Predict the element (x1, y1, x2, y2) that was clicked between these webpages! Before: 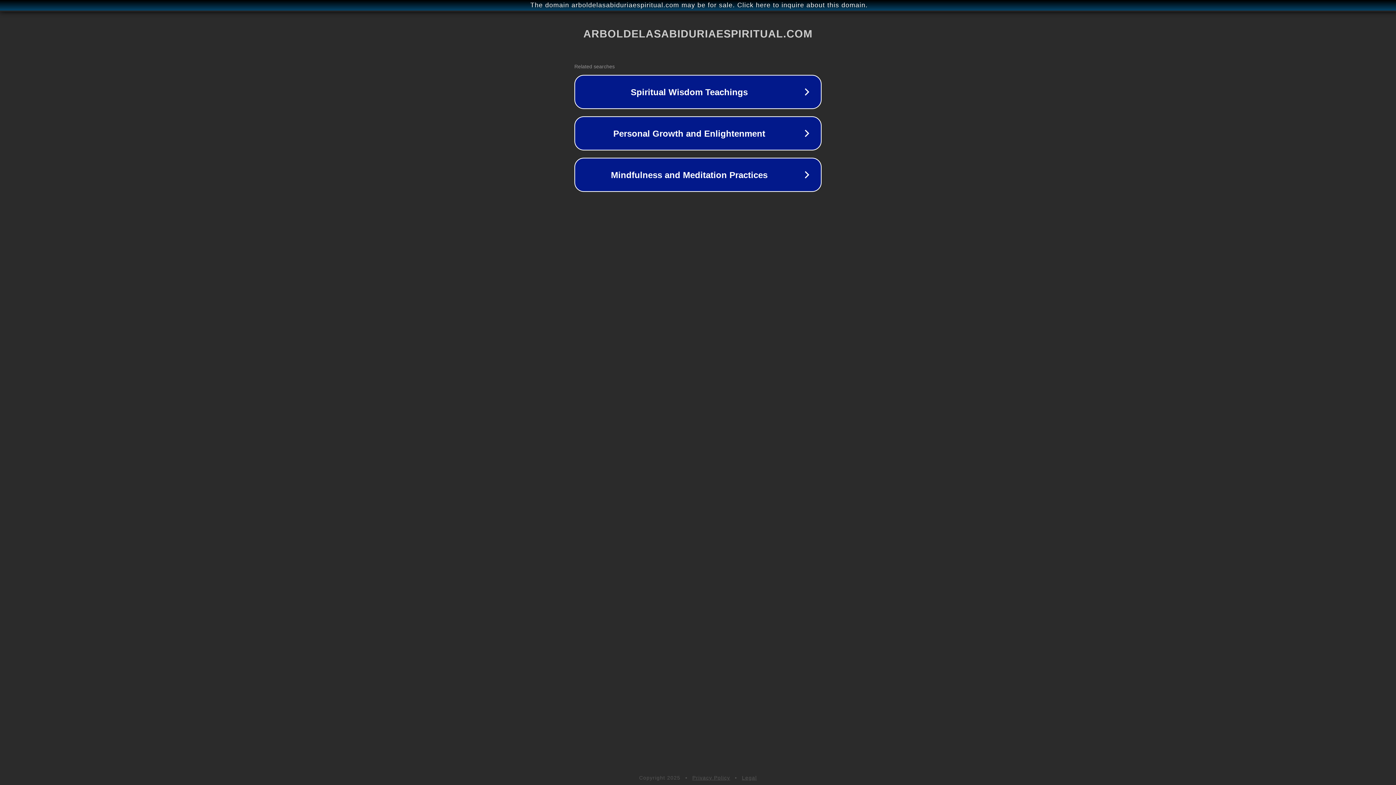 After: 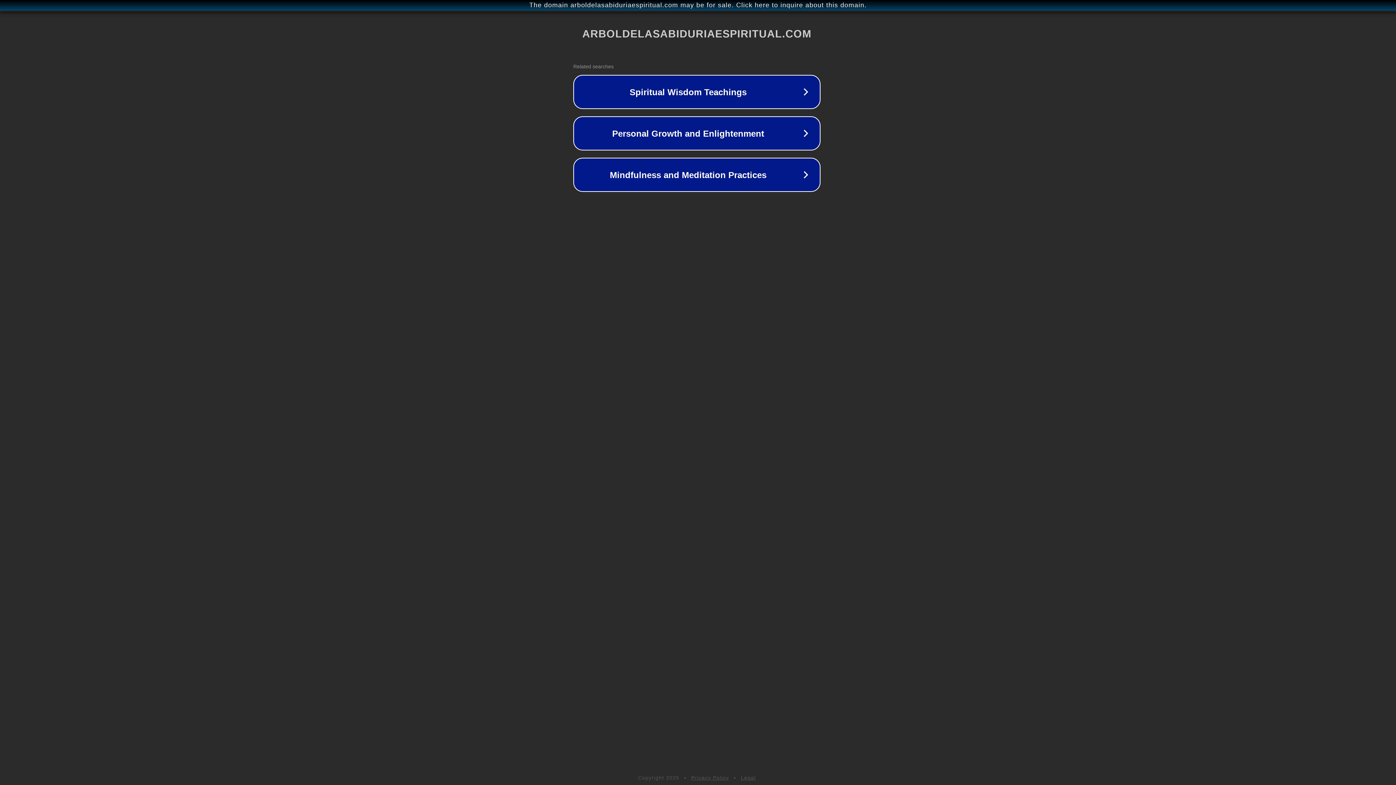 Action: bbox: (1, 1, 1397, 9) label: The domain arboldelasabiduriaespiritual.com may be for sale. Click here to inquire about this domain.